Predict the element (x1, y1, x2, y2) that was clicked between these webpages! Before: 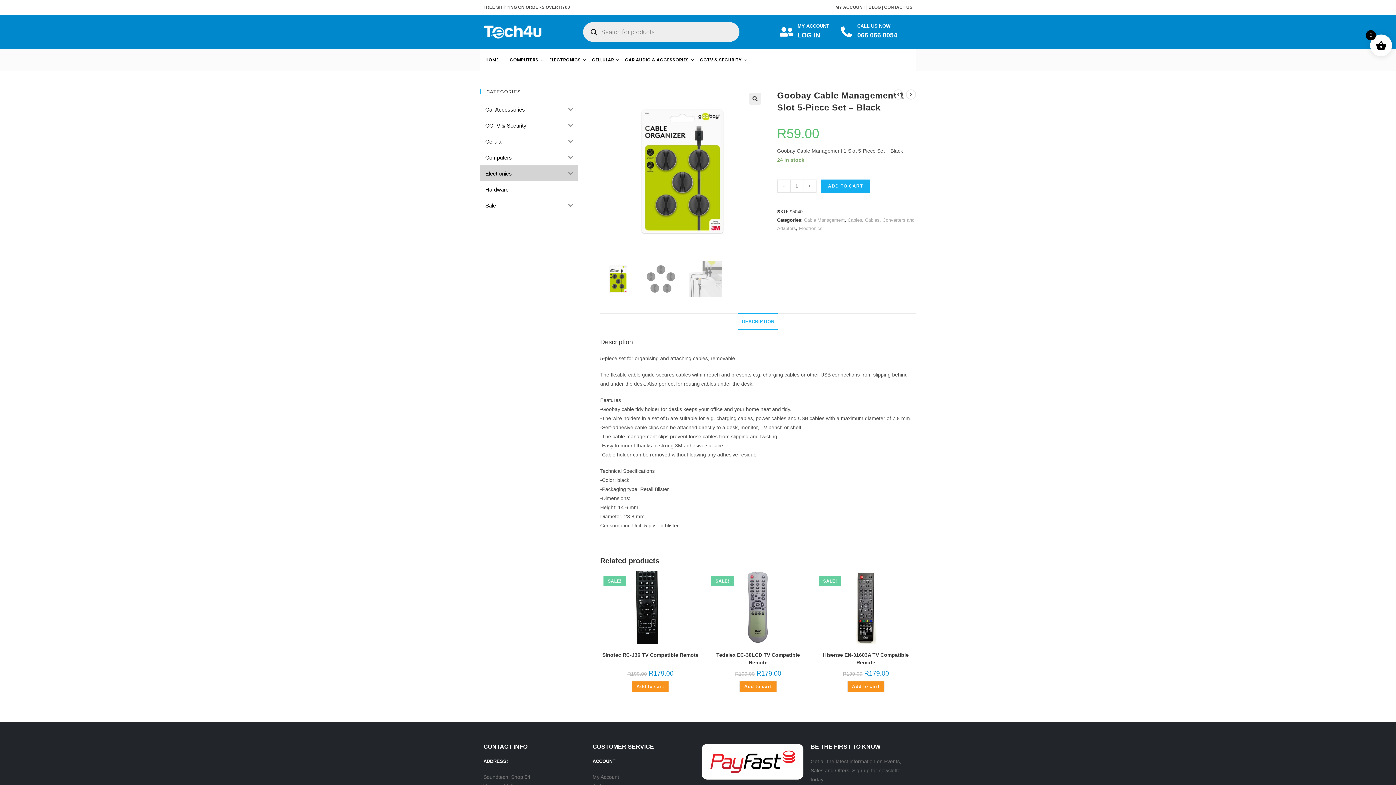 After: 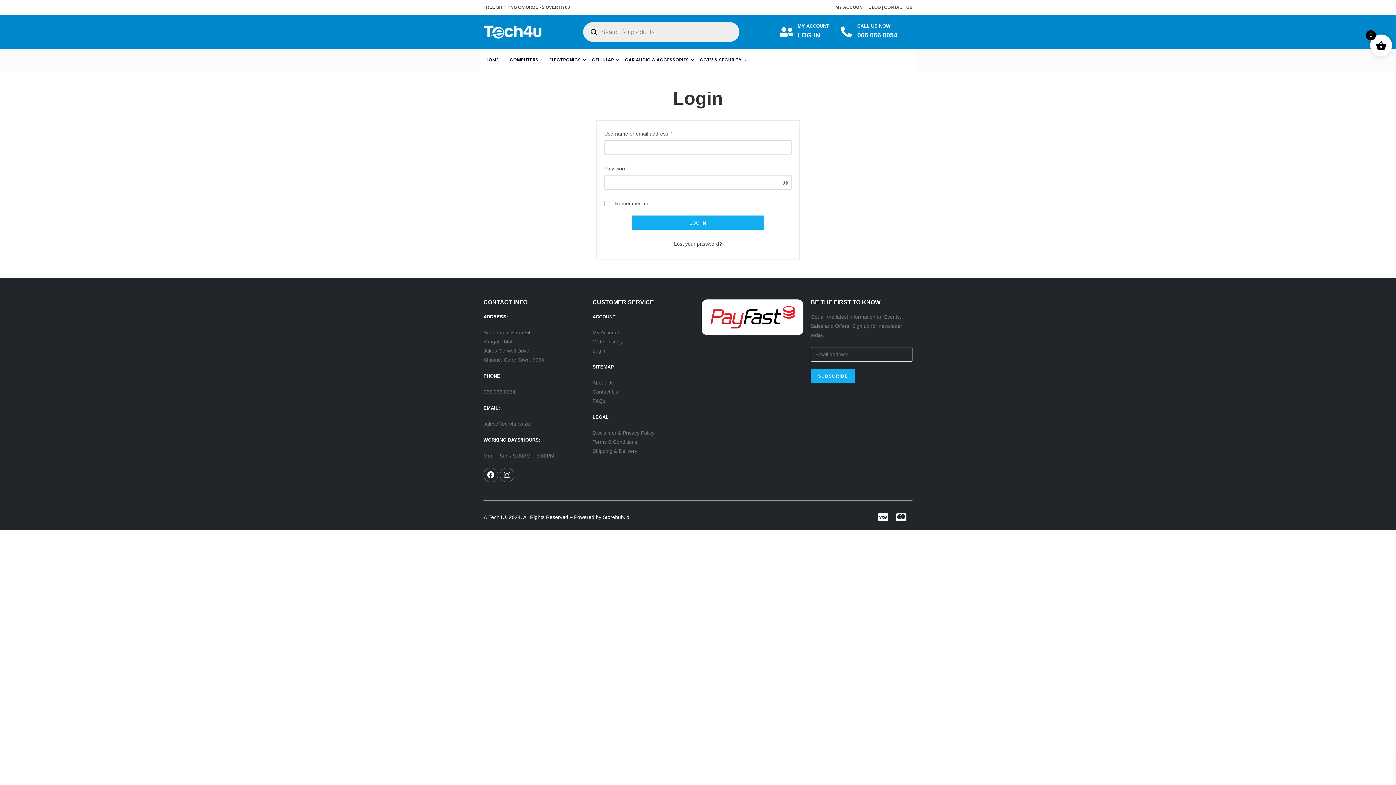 Action: label: LOG IN bbox: (797, 31, 820, 38)